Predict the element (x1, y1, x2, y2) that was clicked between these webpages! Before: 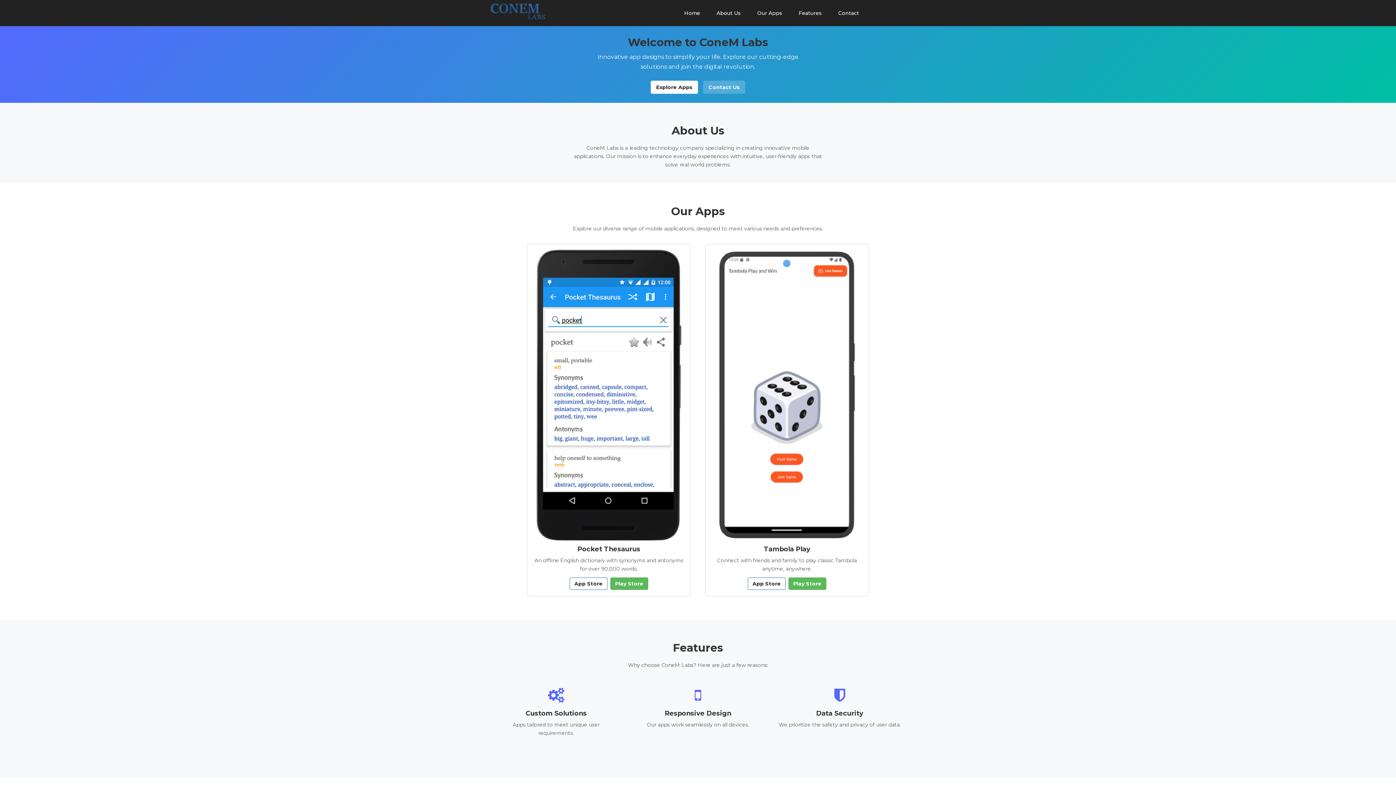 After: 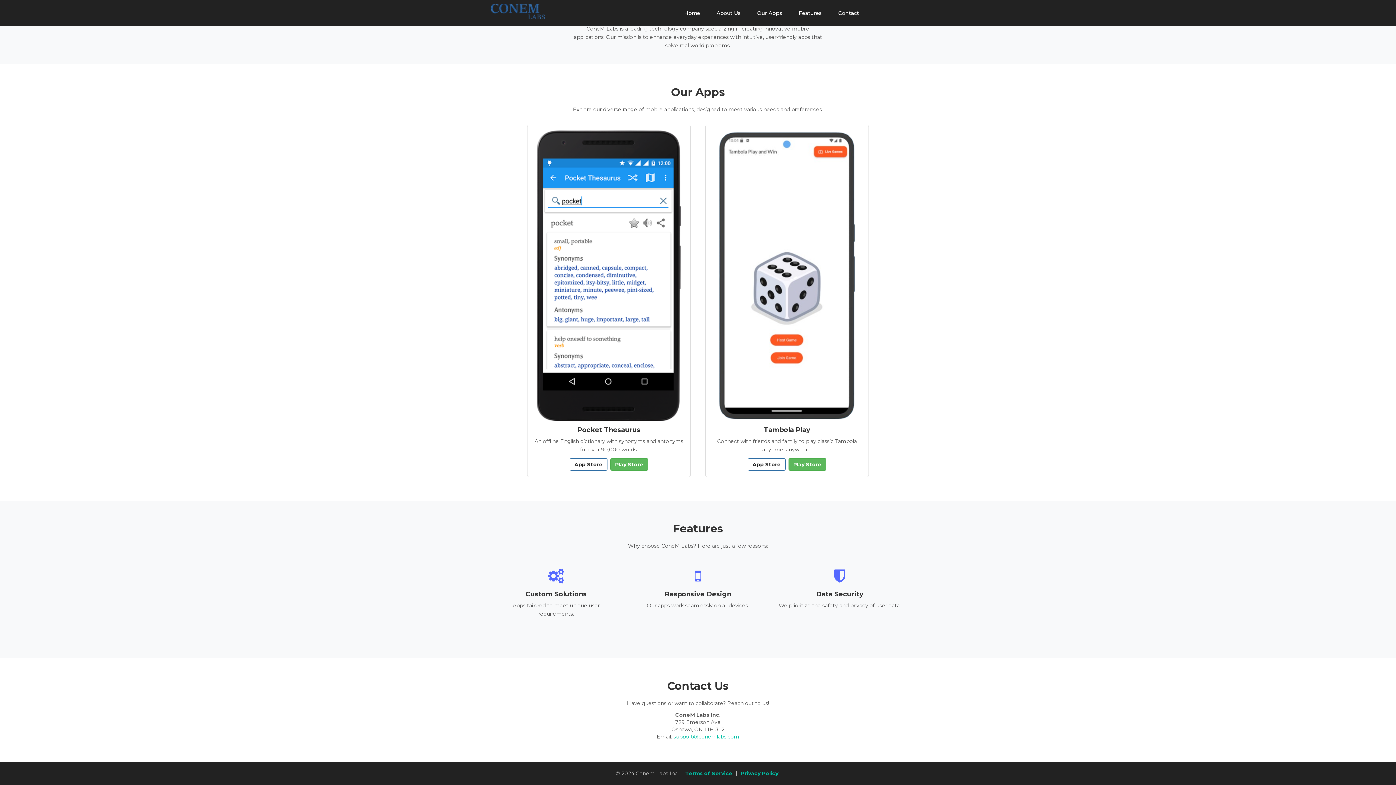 Action: bbox: (701, 83, 747, 90) label: Contact Us